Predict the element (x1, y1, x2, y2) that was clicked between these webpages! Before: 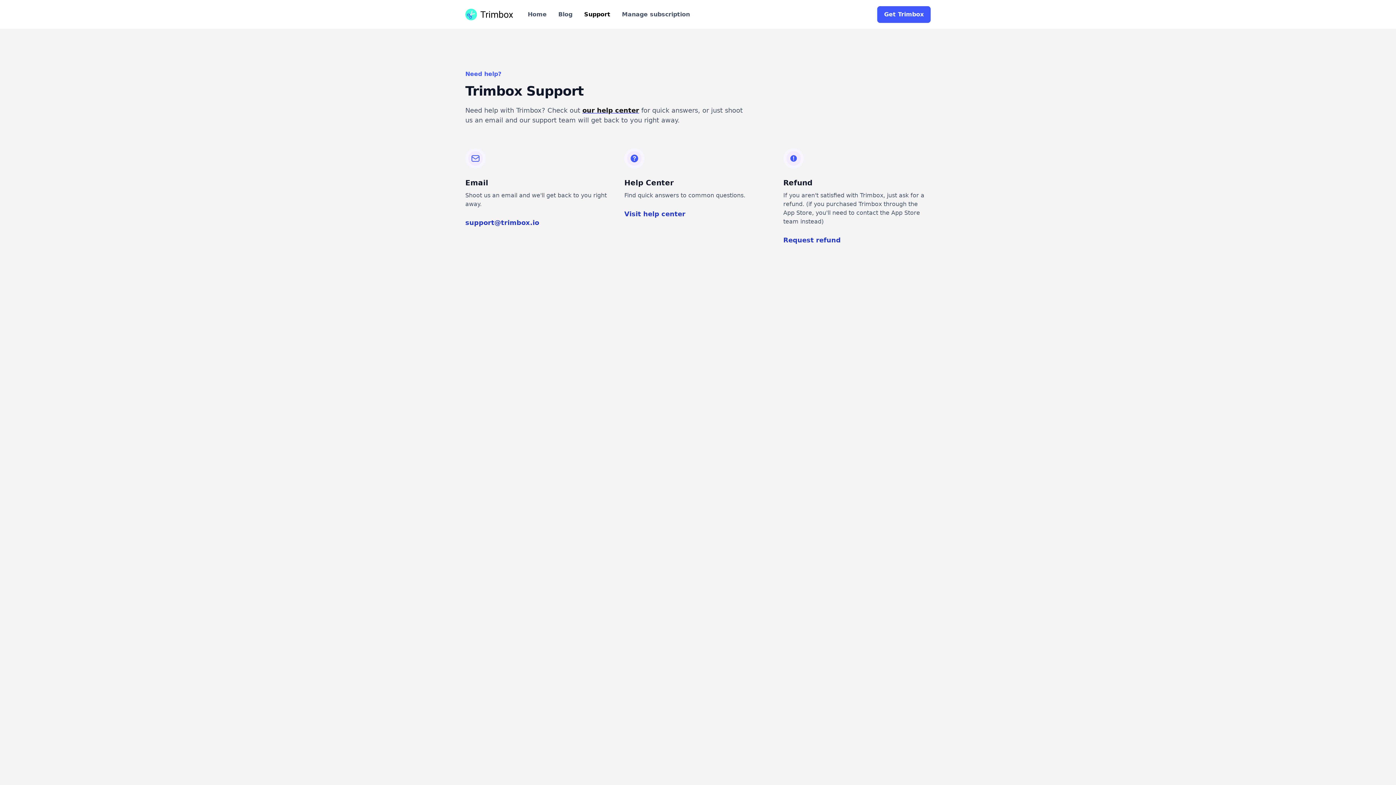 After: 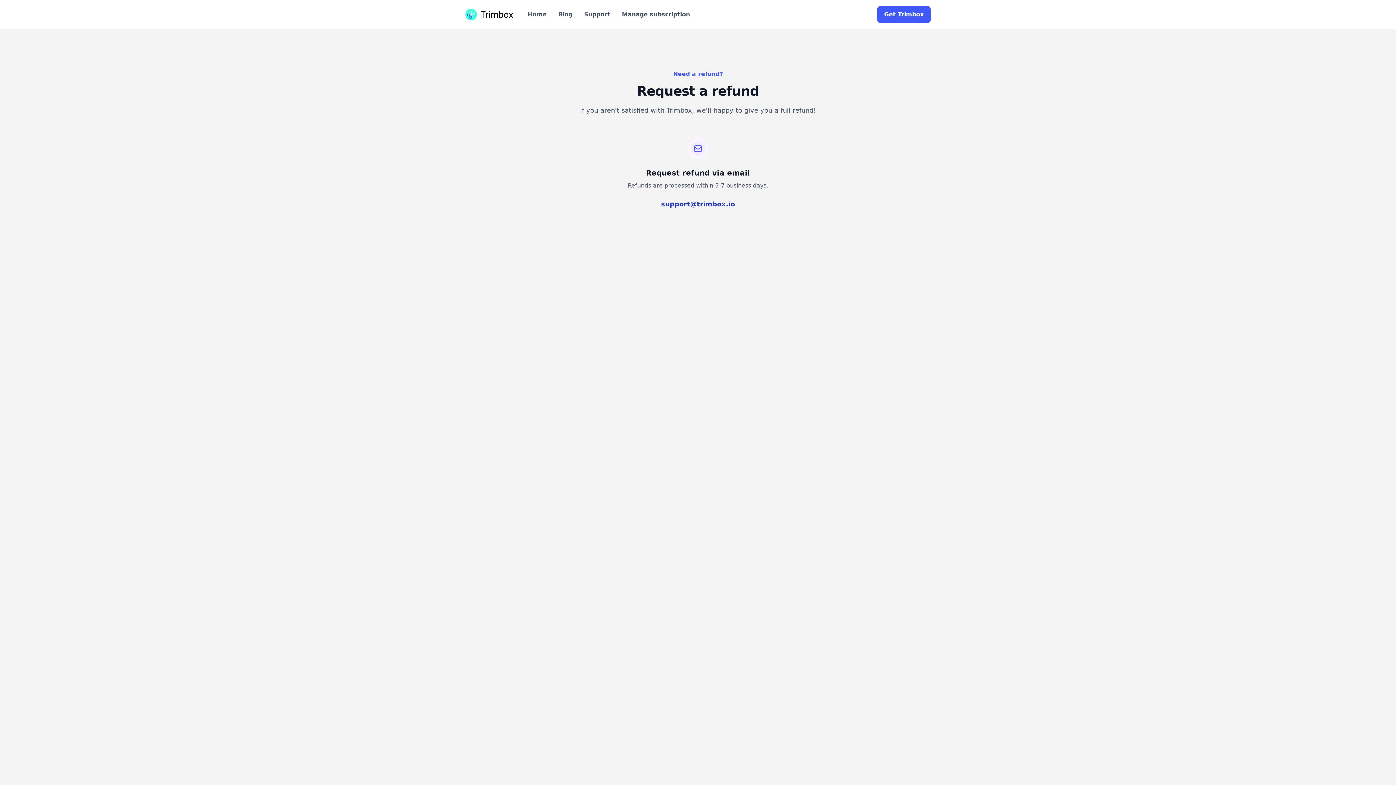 Action: label: Request refund bbox: (783, 236, 840, 244)